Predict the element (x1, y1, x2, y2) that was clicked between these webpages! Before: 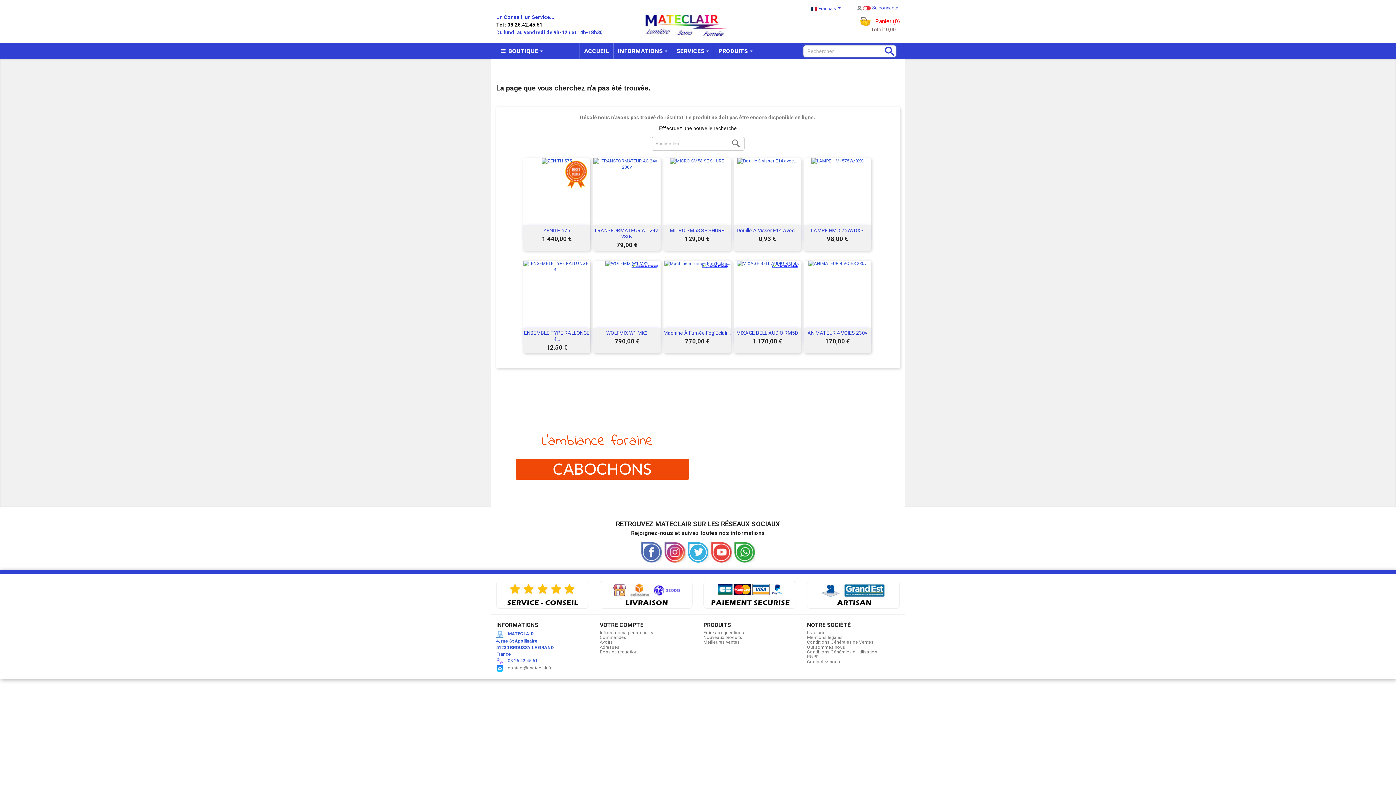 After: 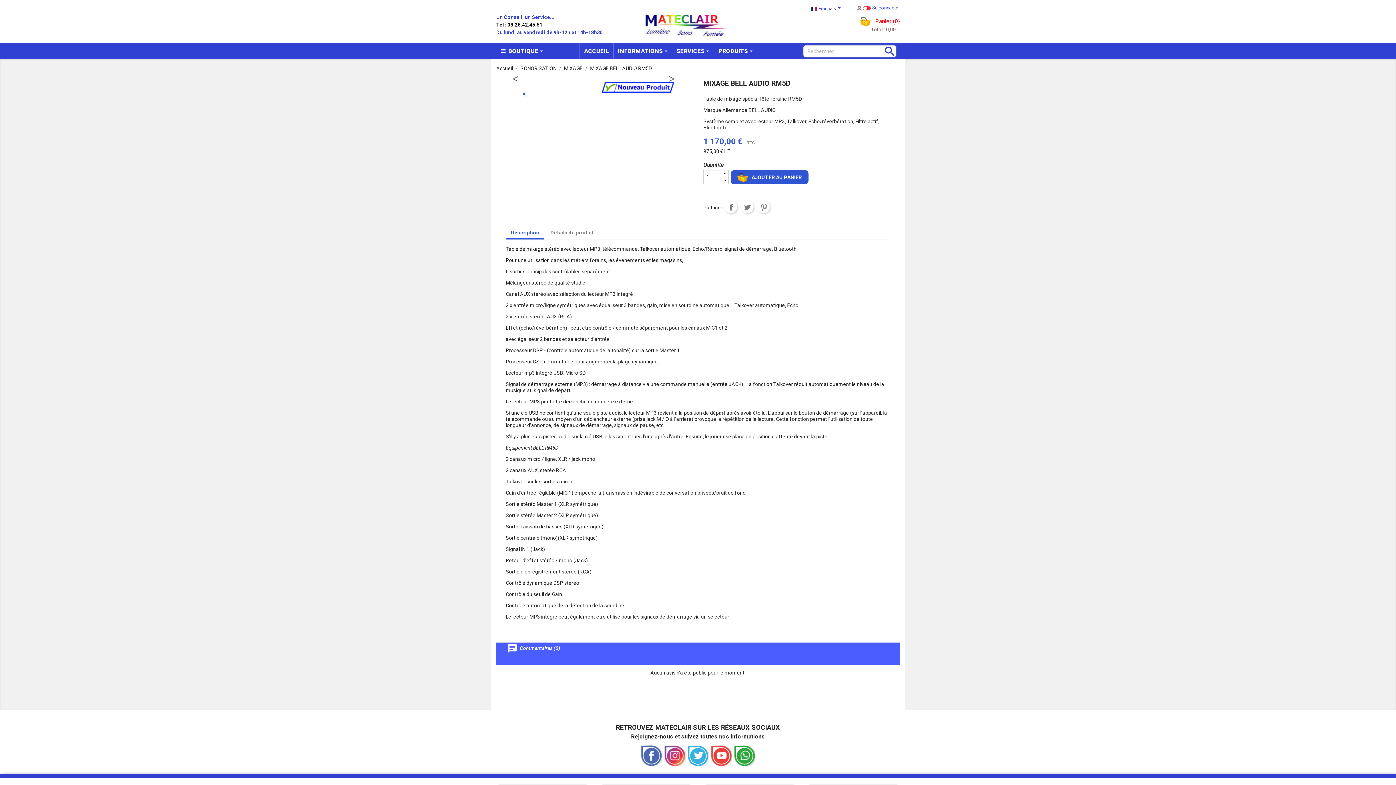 Action: bbox: (733, 260, 801, 328)